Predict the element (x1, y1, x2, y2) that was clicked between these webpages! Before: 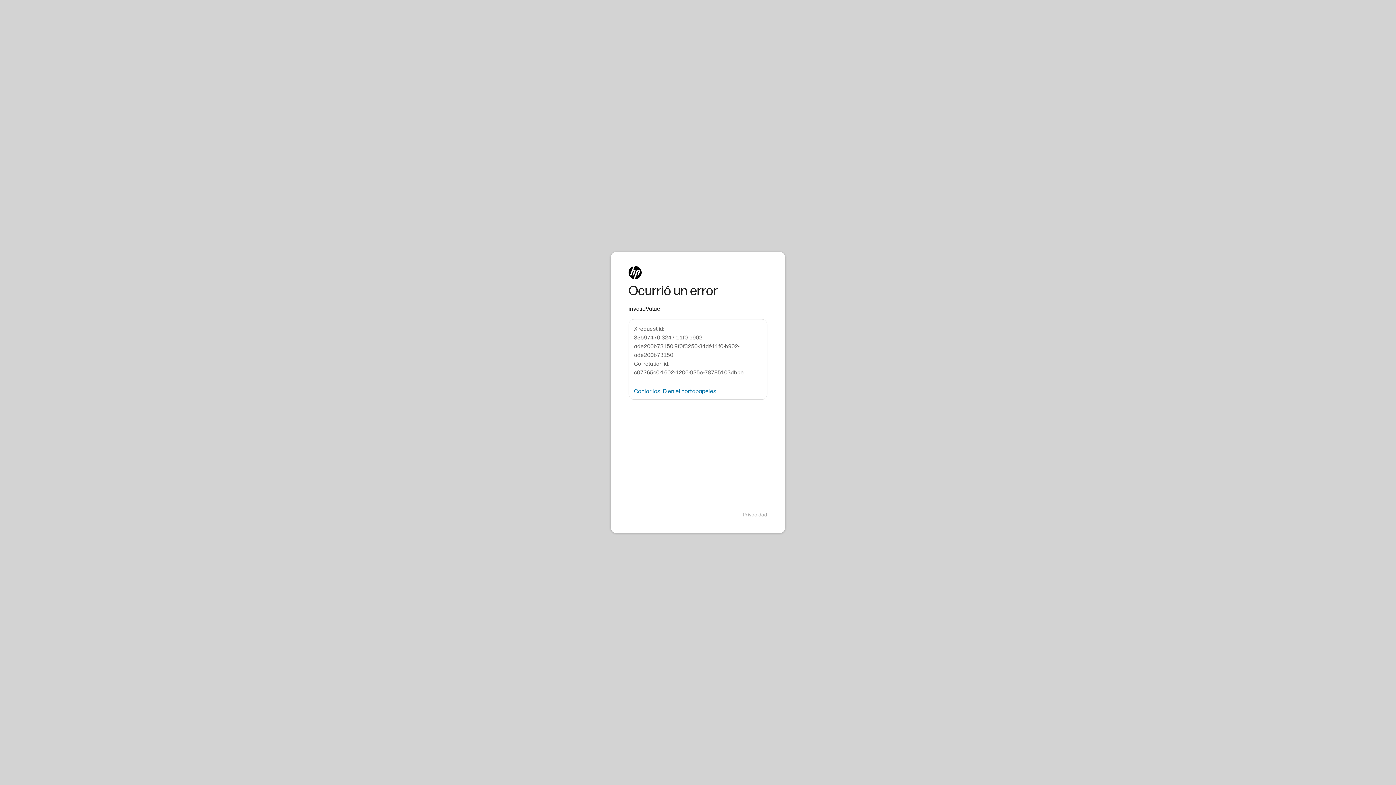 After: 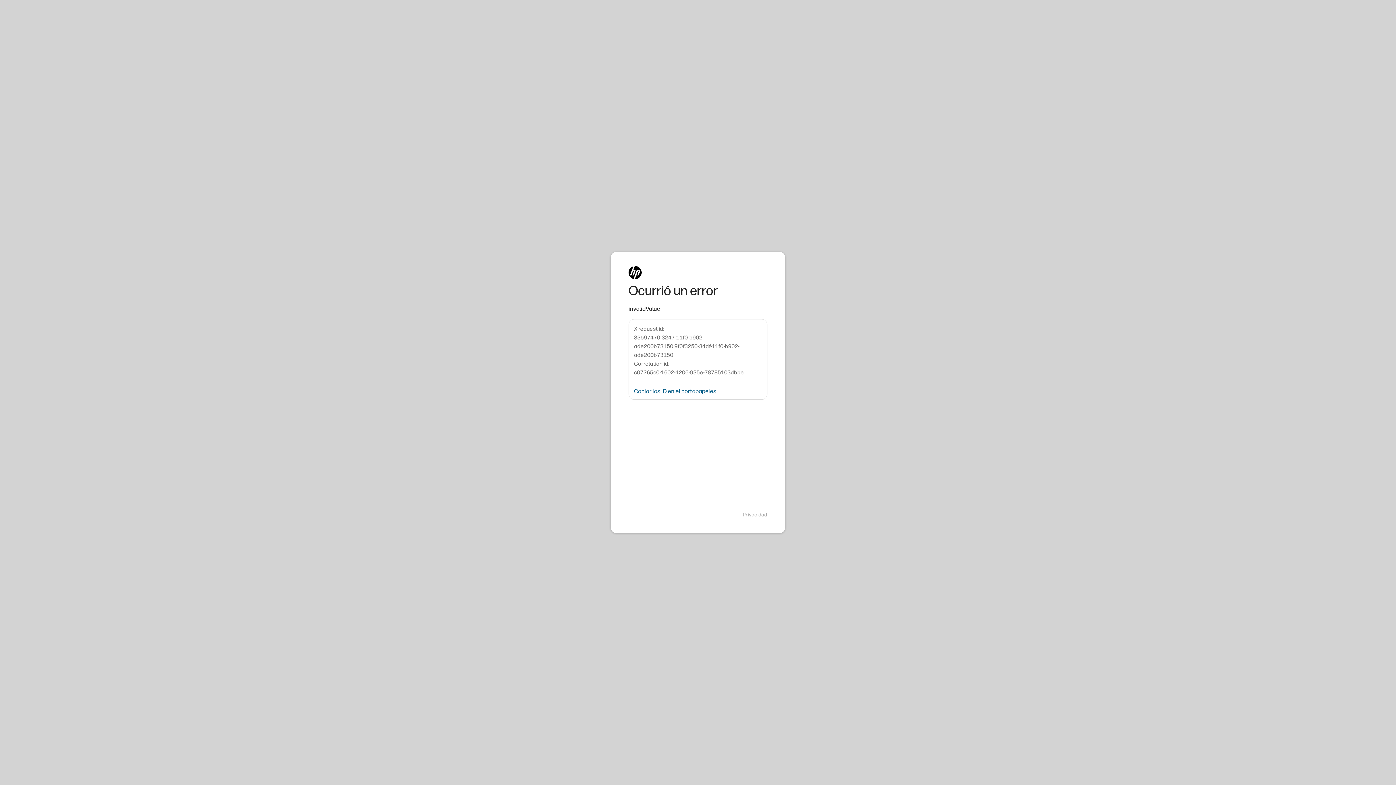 Action: bbox: (634, 388, 716, 394) label: Copiar los ID en el portapapeles